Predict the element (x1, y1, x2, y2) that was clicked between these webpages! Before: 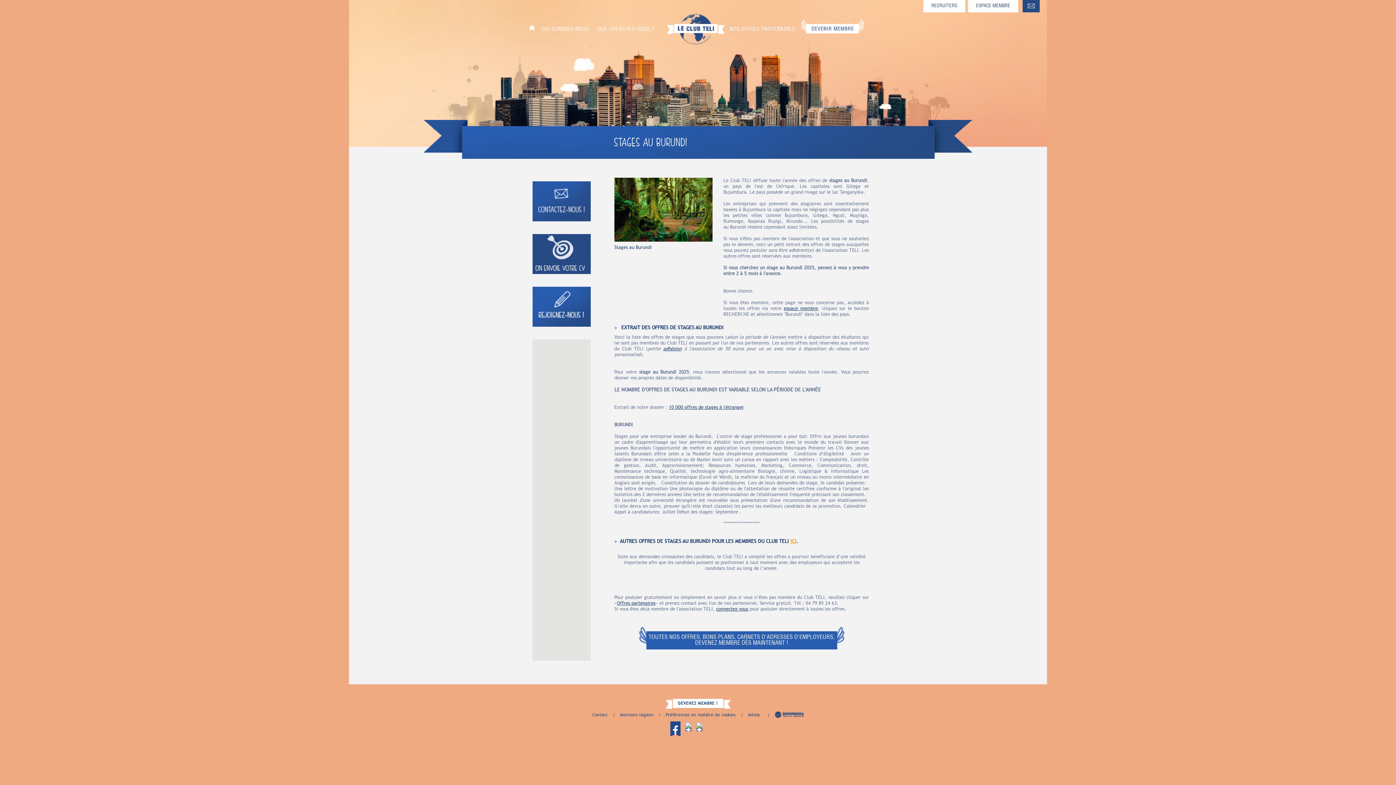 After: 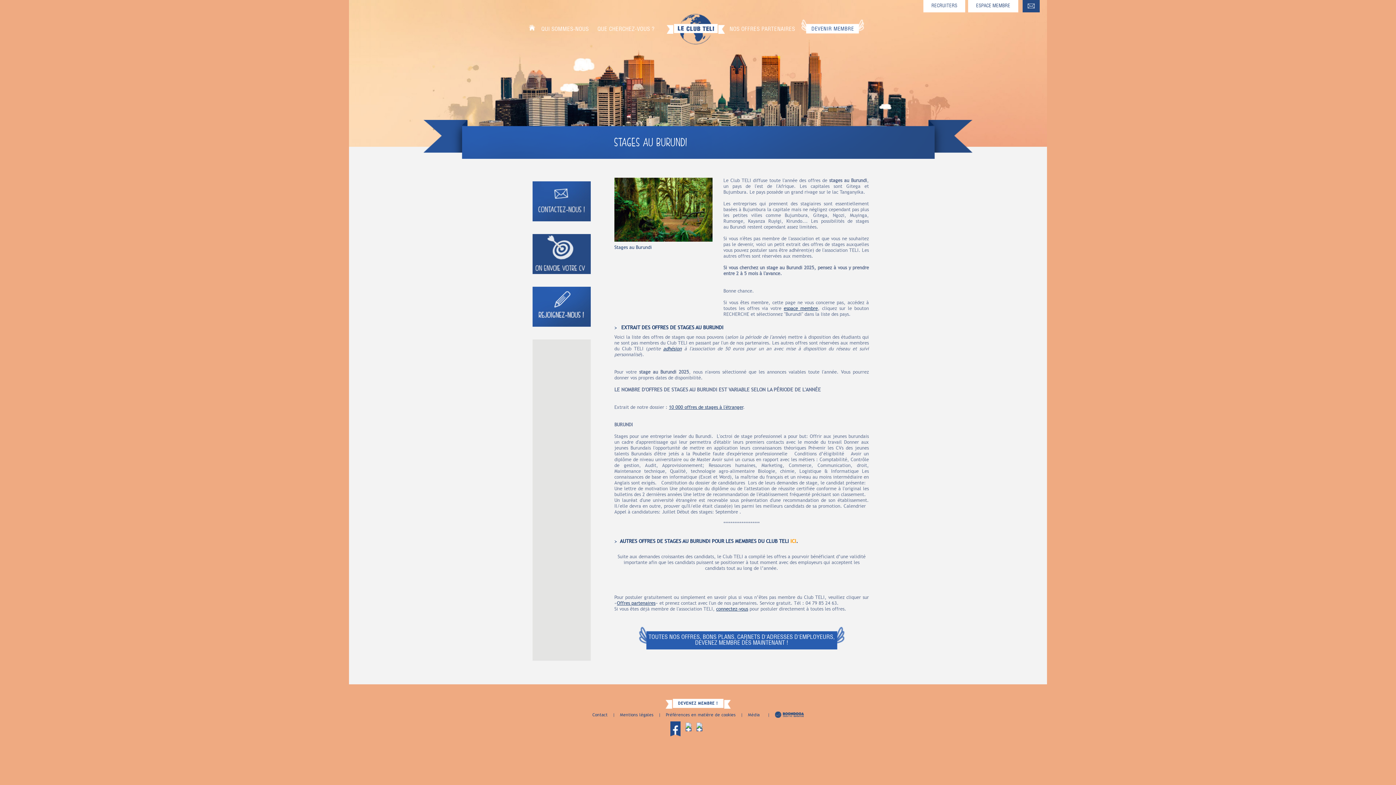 Action: bbox: (790, 538, 796, 544) label: ICI